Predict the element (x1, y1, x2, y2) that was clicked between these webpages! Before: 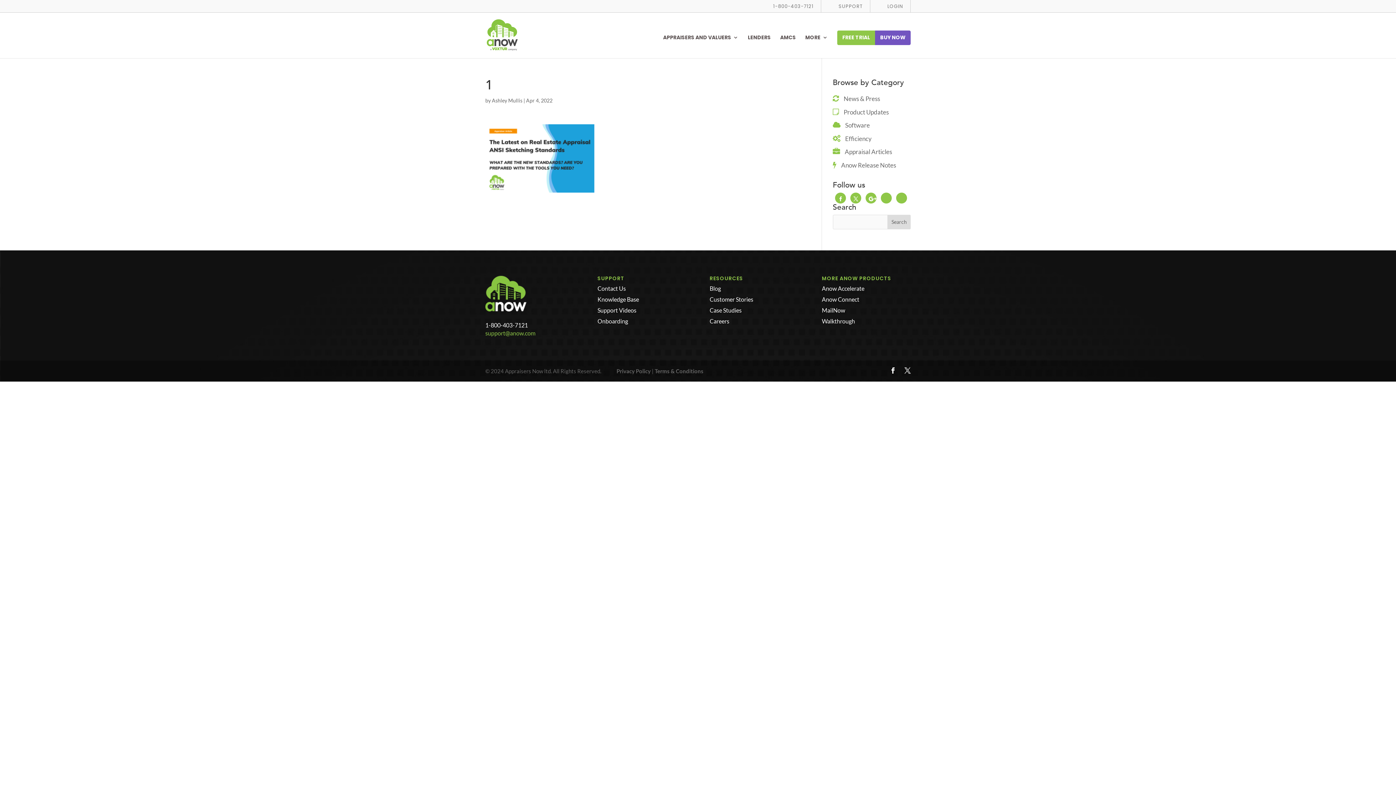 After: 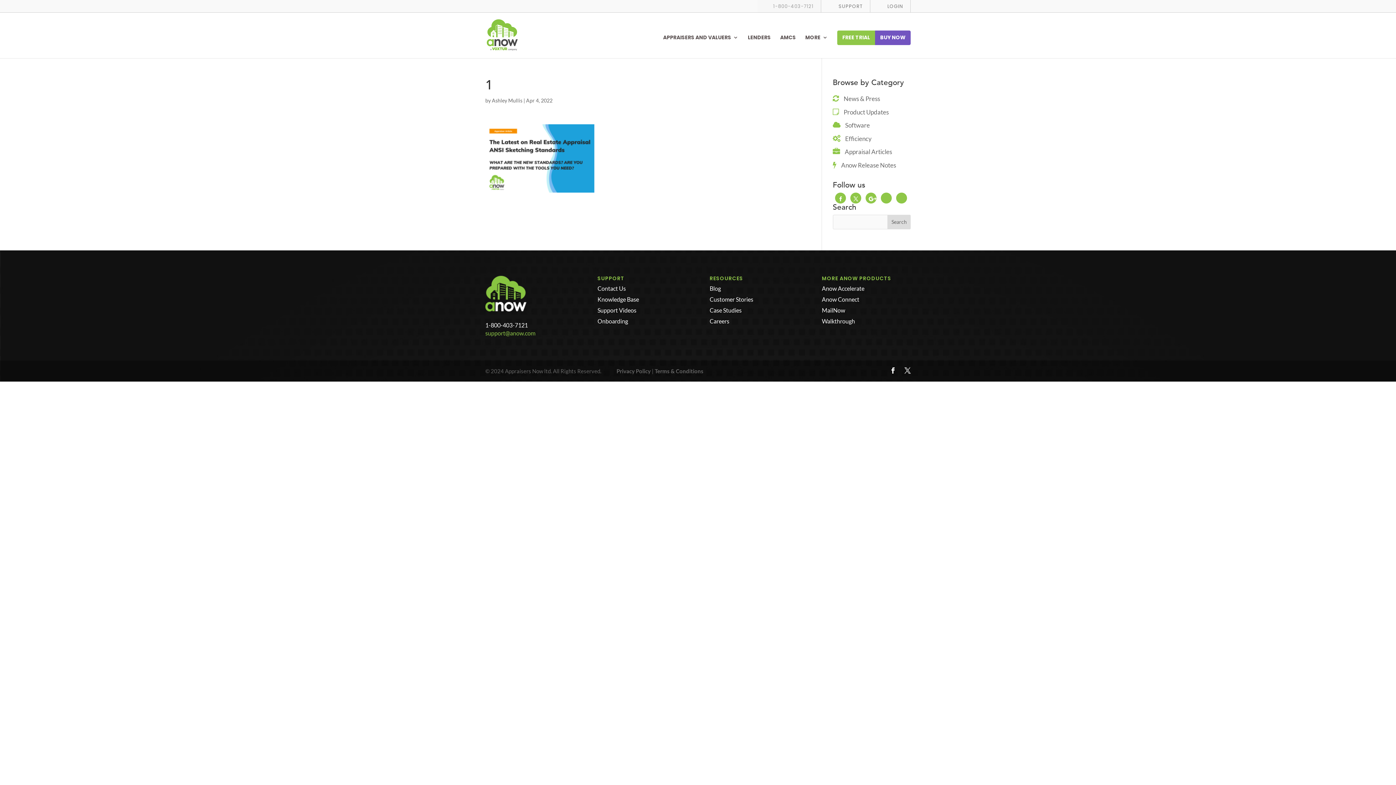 Action: bbox: (765, 1, 813, 12) label:  1-800-403-7121